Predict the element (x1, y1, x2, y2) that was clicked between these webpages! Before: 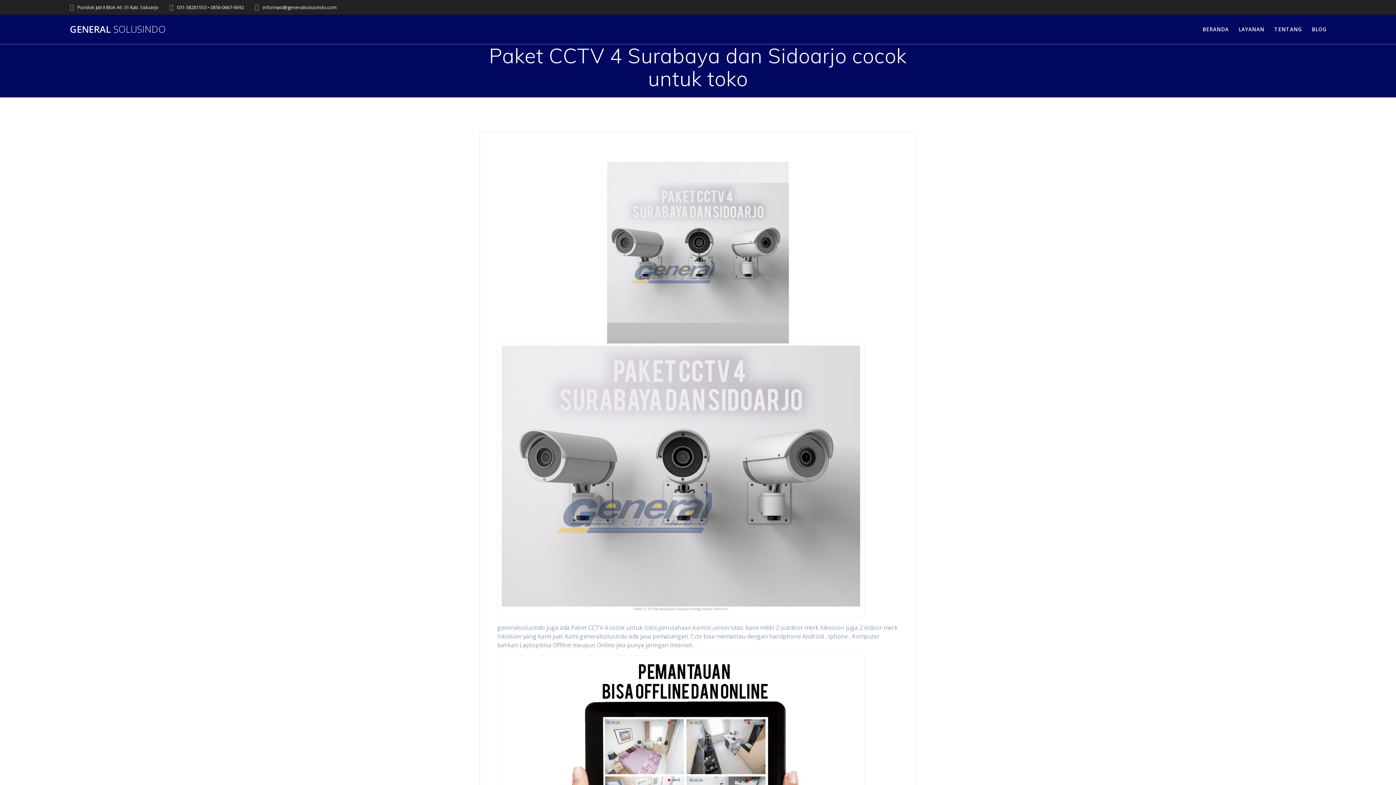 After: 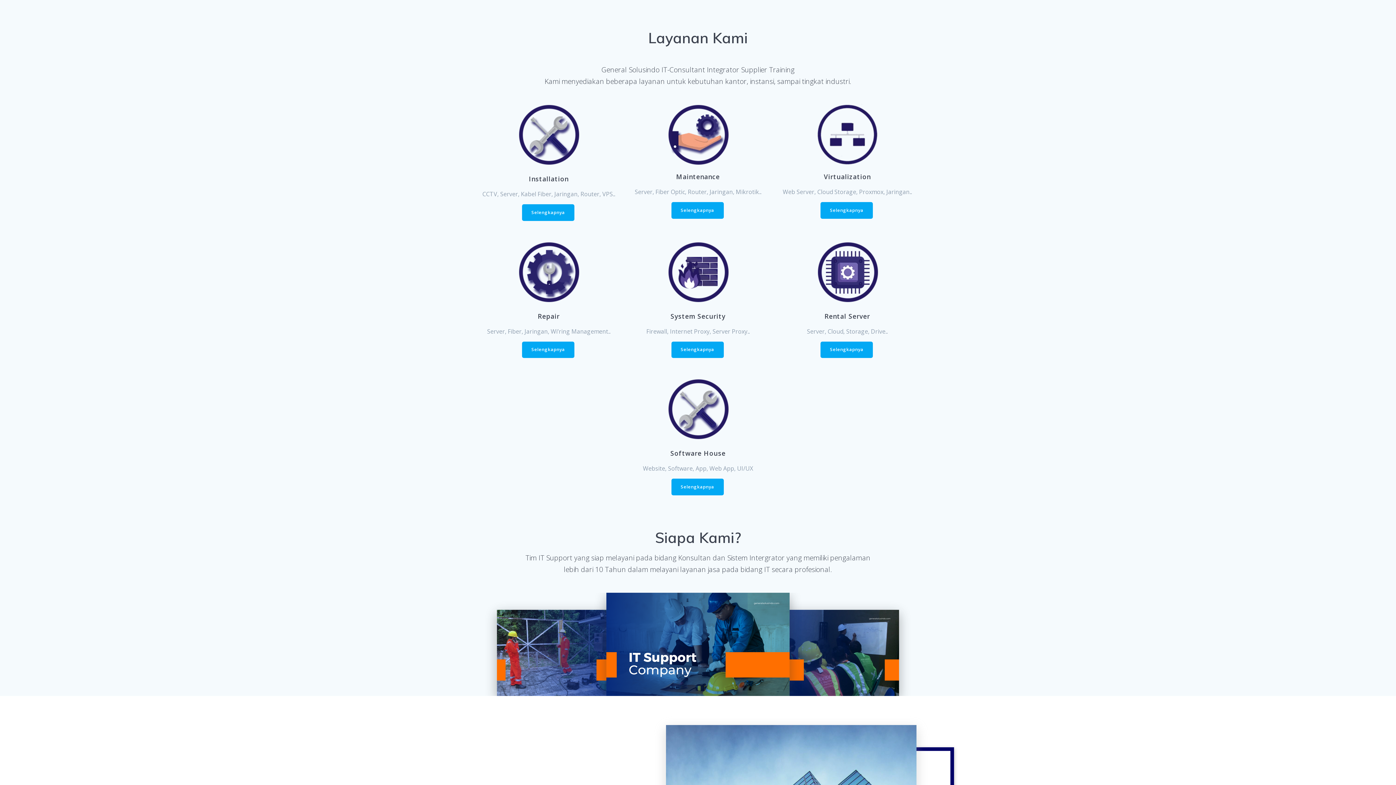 Action: bbox: (1238, 25, 1264, 33) label: LAYANAN